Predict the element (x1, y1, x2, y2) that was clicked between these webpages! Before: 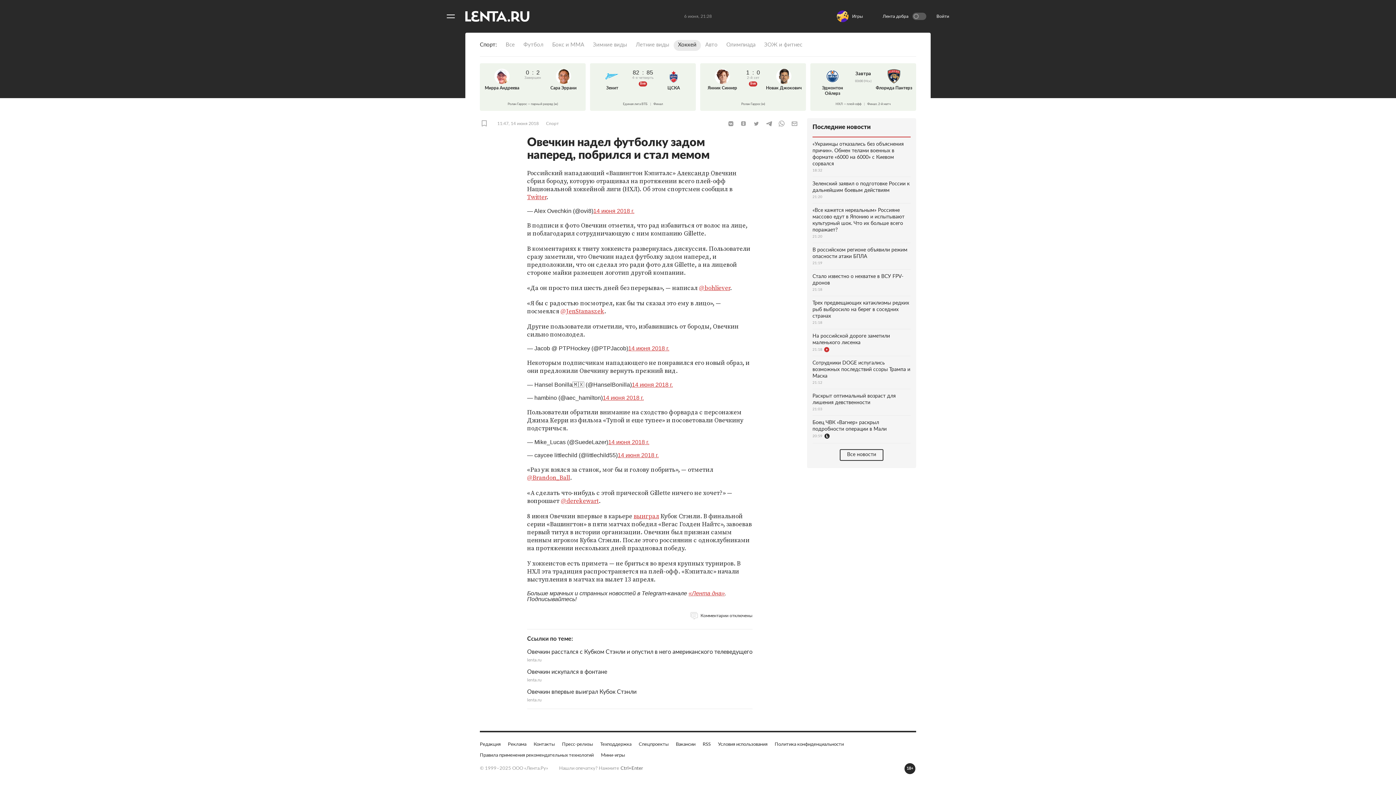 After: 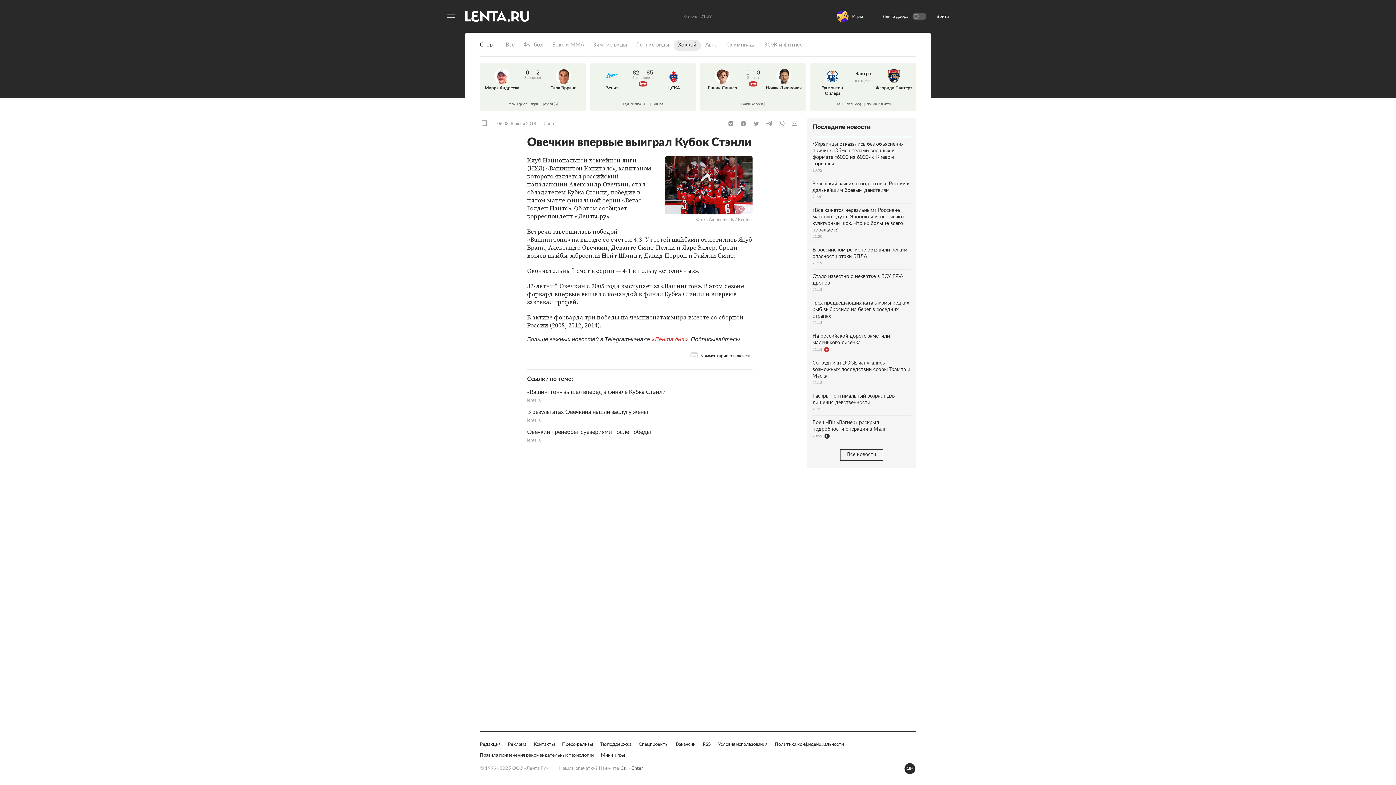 Action: bbox: (527, 688, 752, 703) label: Овечкин впервые выиграл Кубок Стэнли
lenta.ru